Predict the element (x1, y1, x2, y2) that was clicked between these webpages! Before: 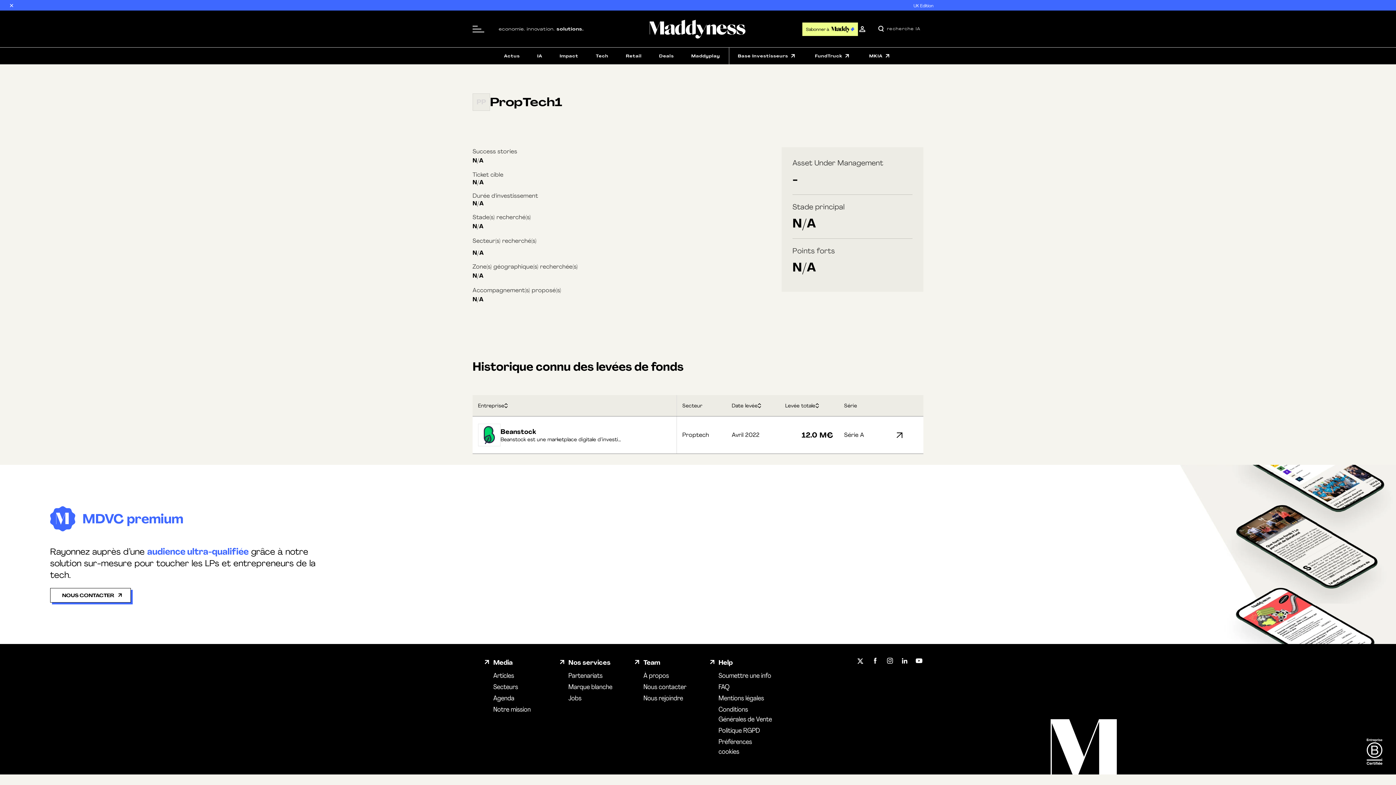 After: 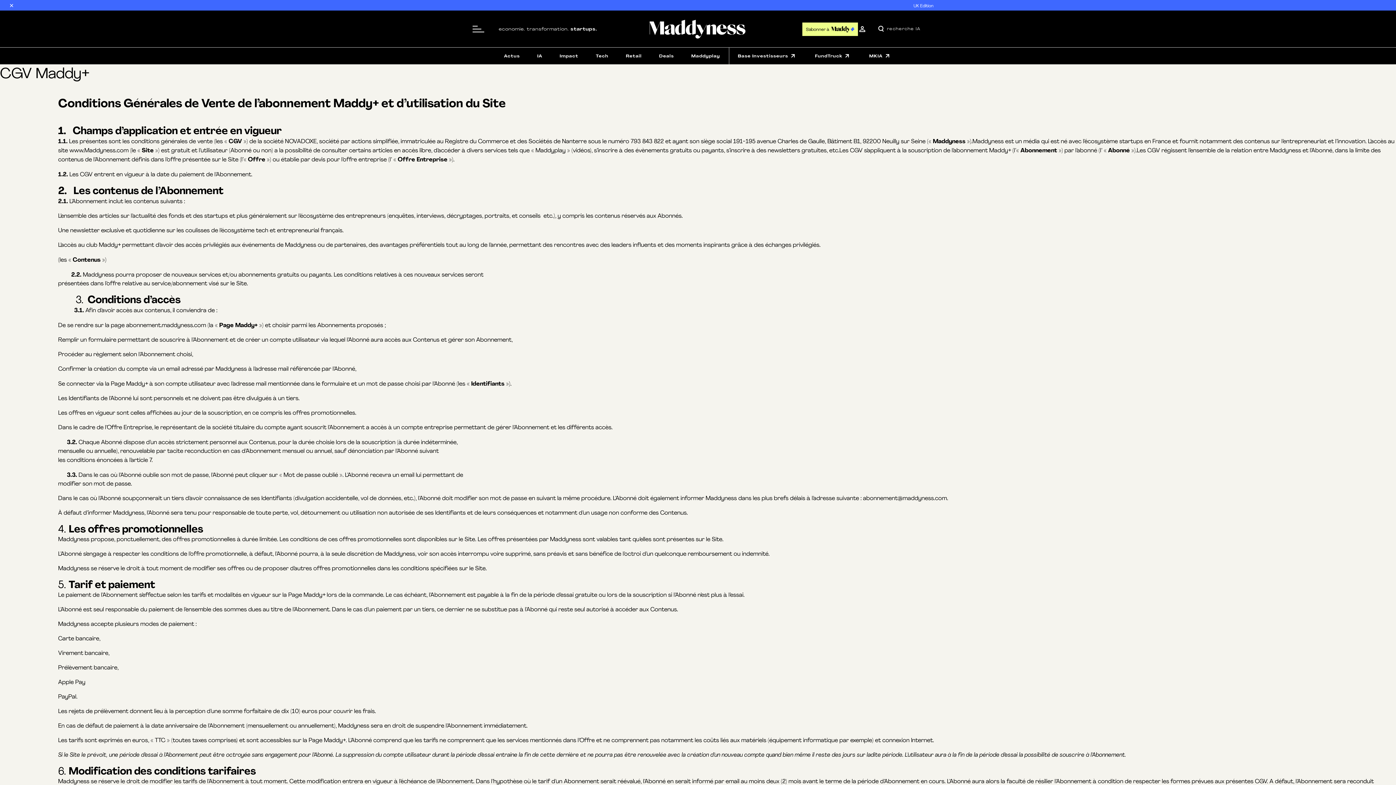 Action: bbox: (718, 704, 773, 724) label: Conditions Générales de Vente